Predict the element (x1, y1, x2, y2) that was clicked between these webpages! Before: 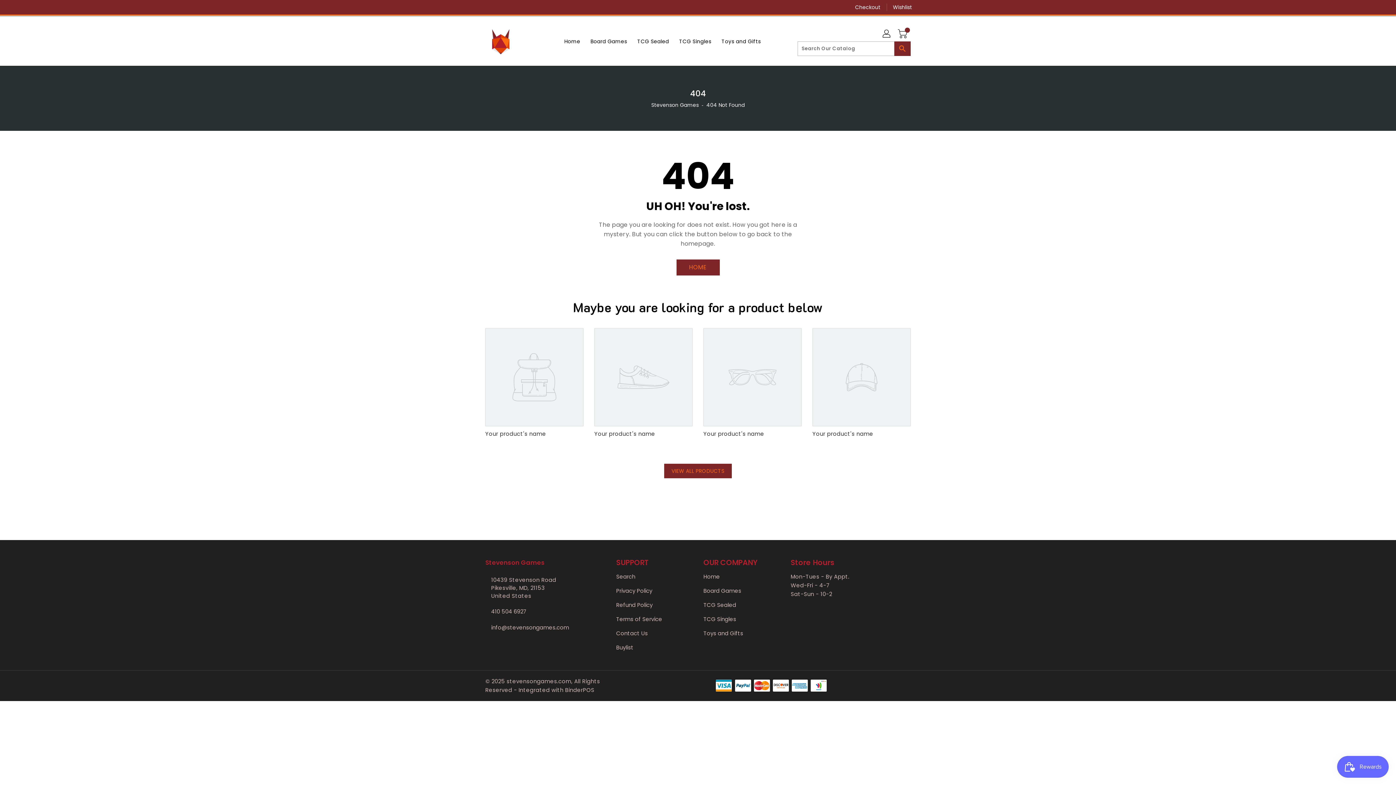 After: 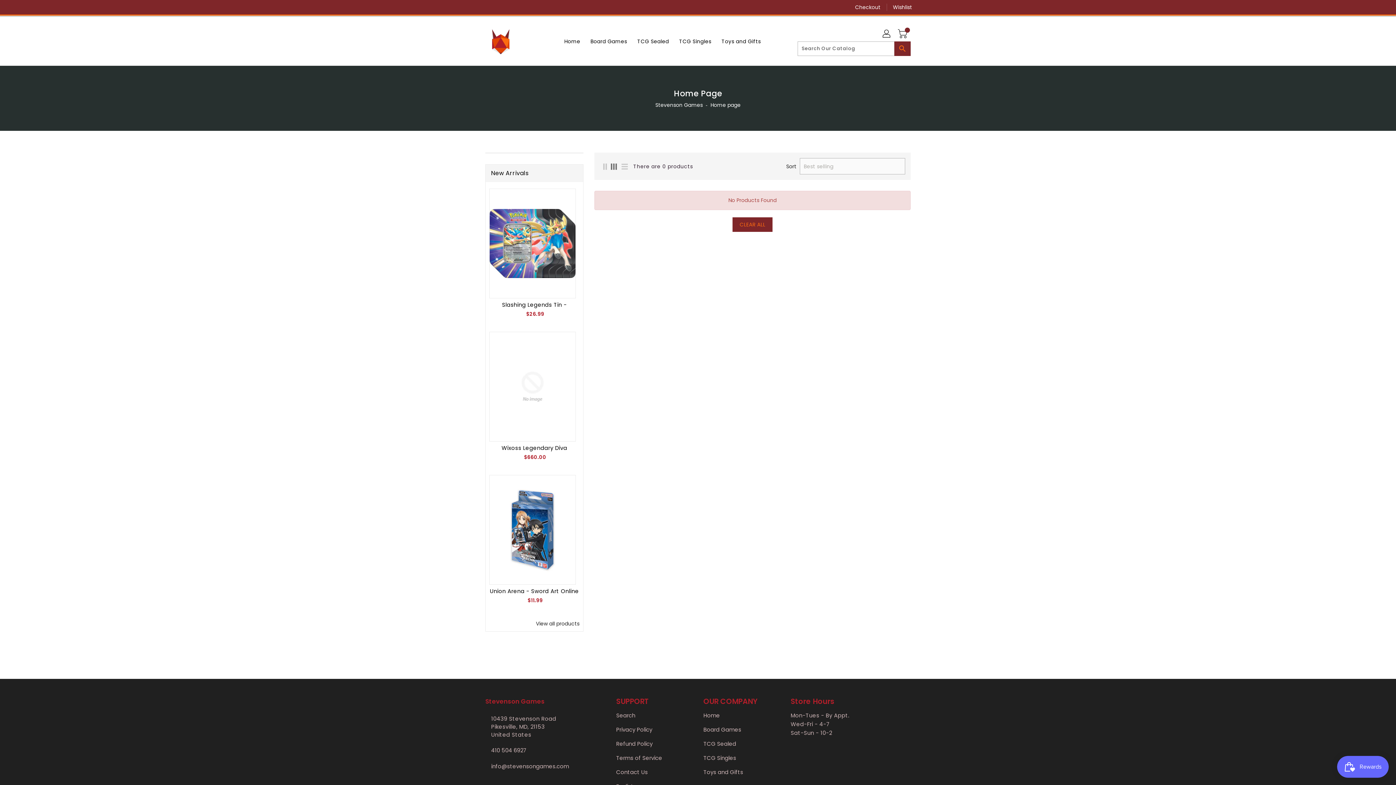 Action: bbox: (664, 463, 731, 478) label: VIEW ALL PRODUCTS